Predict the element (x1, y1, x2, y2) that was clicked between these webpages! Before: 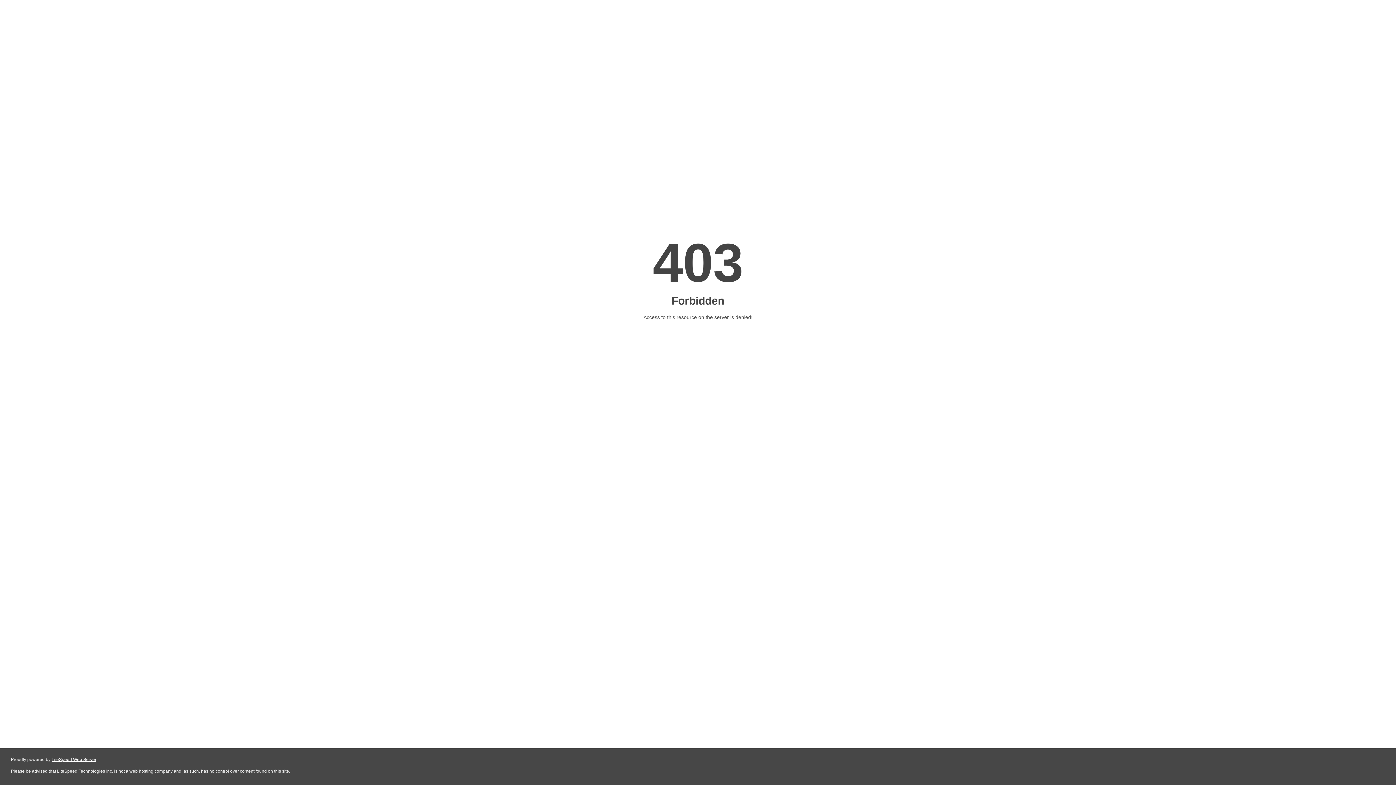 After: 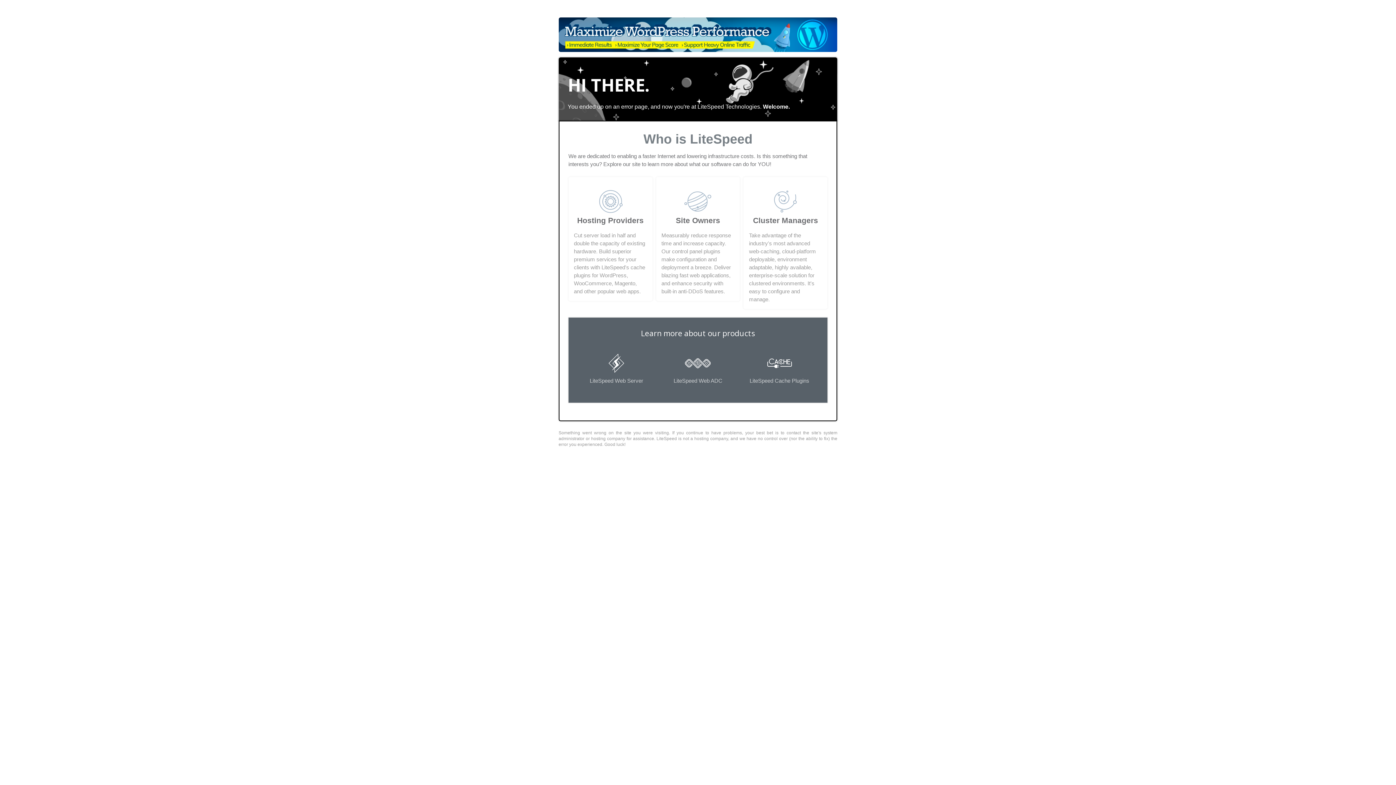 Action: label: LiteSpeed Web Server bbox: (51, 757, 96, 762)